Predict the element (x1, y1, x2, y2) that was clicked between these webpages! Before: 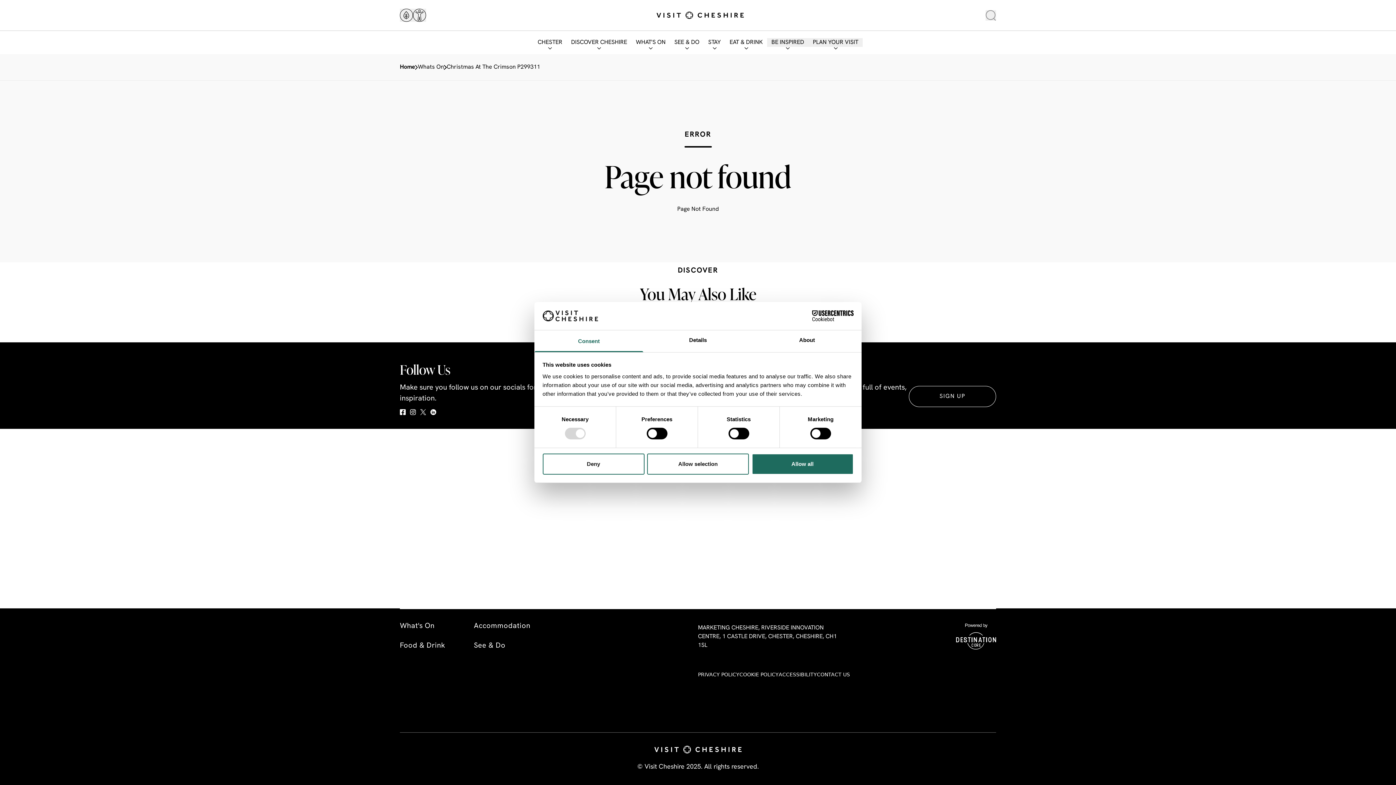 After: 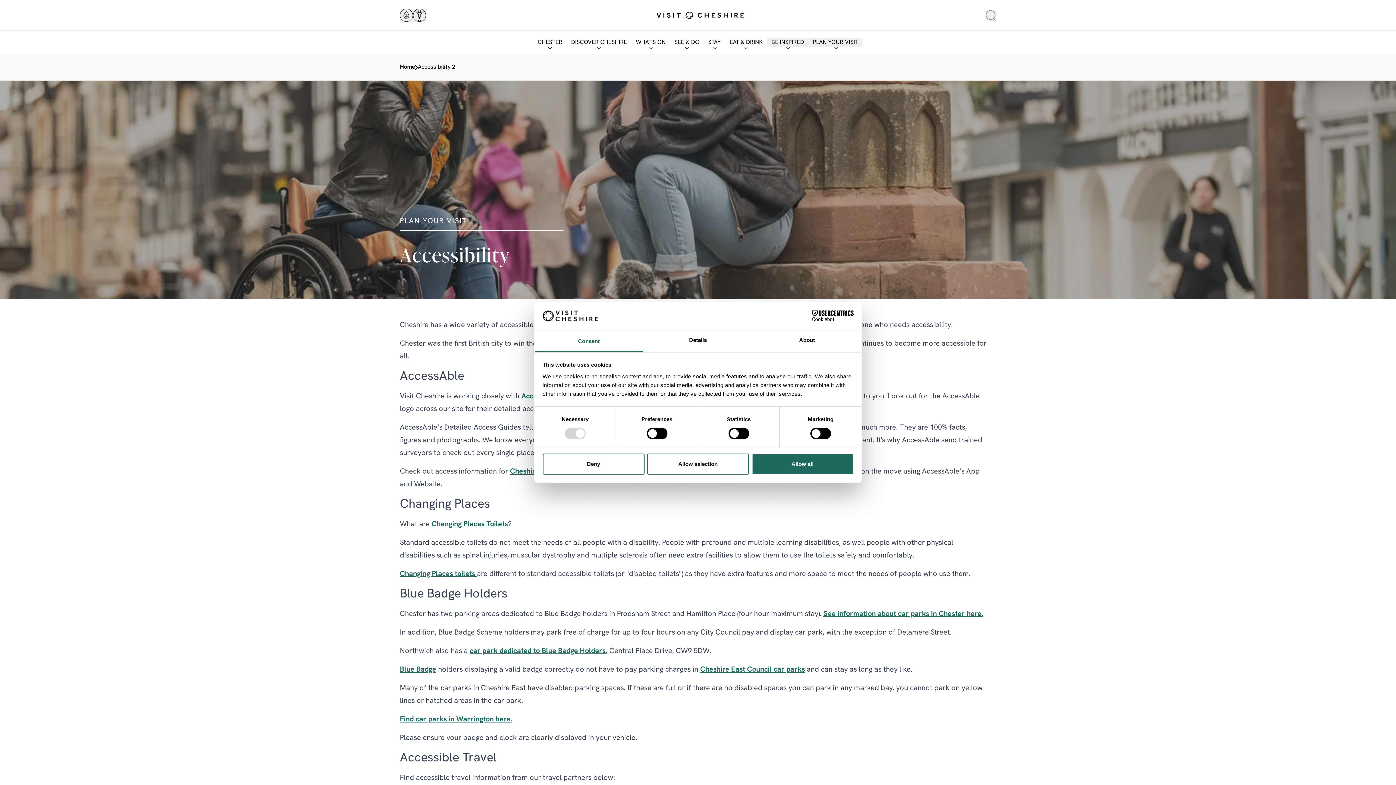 Action: bbox: (778, 672, 817, 677) label: ACCESSIBILITY